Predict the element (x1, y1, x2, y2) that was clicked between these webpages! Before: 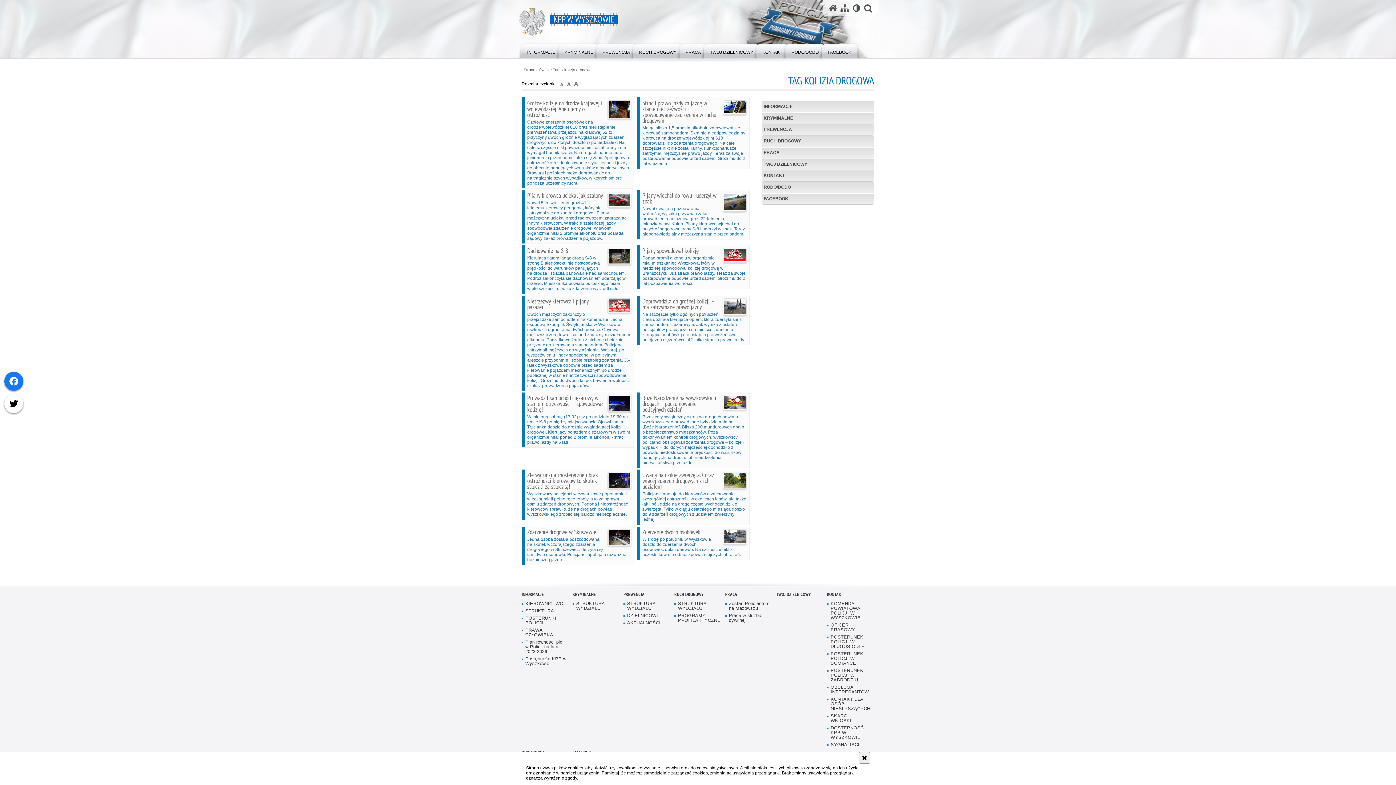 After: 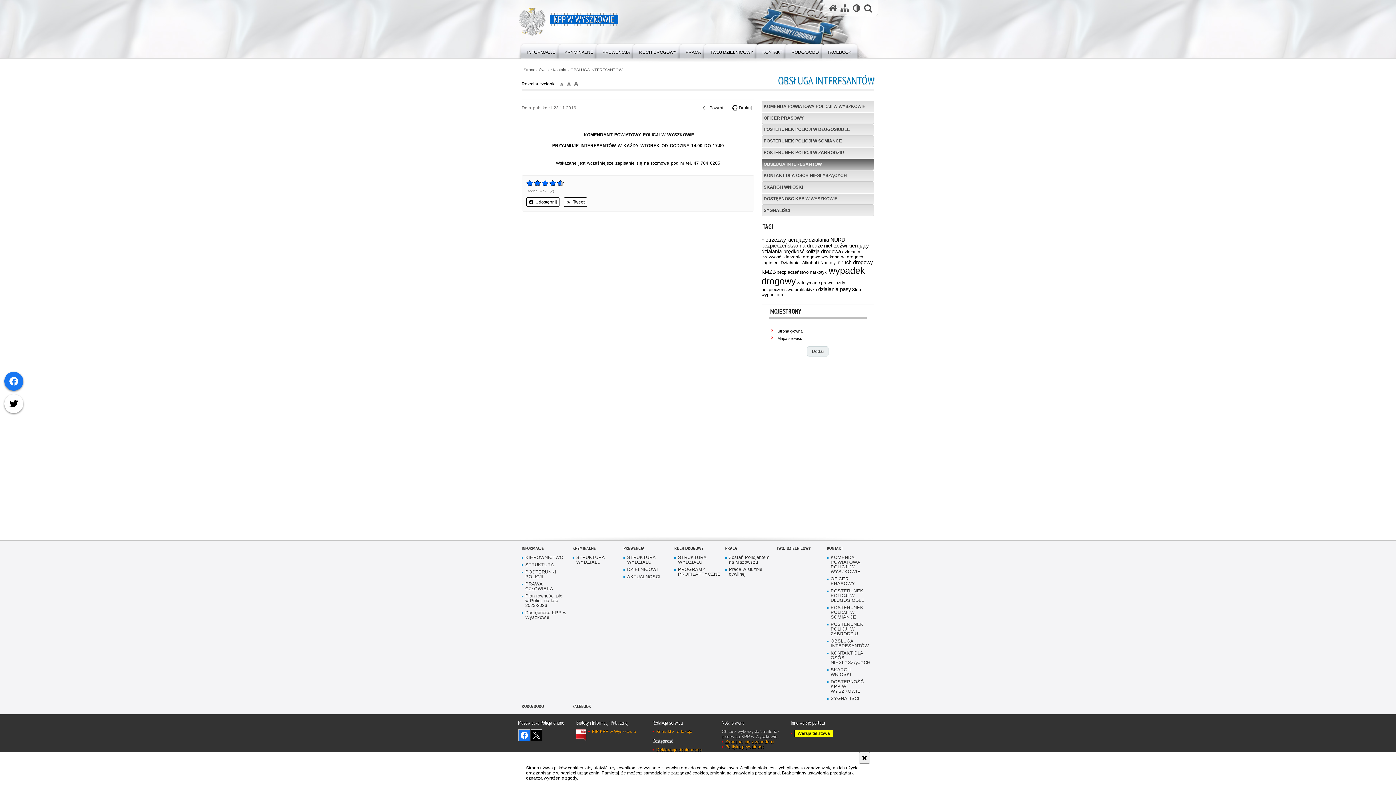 Action: label: OBSŁUGA INTERESANTÓW bbox: (827, 685, 873, 694)